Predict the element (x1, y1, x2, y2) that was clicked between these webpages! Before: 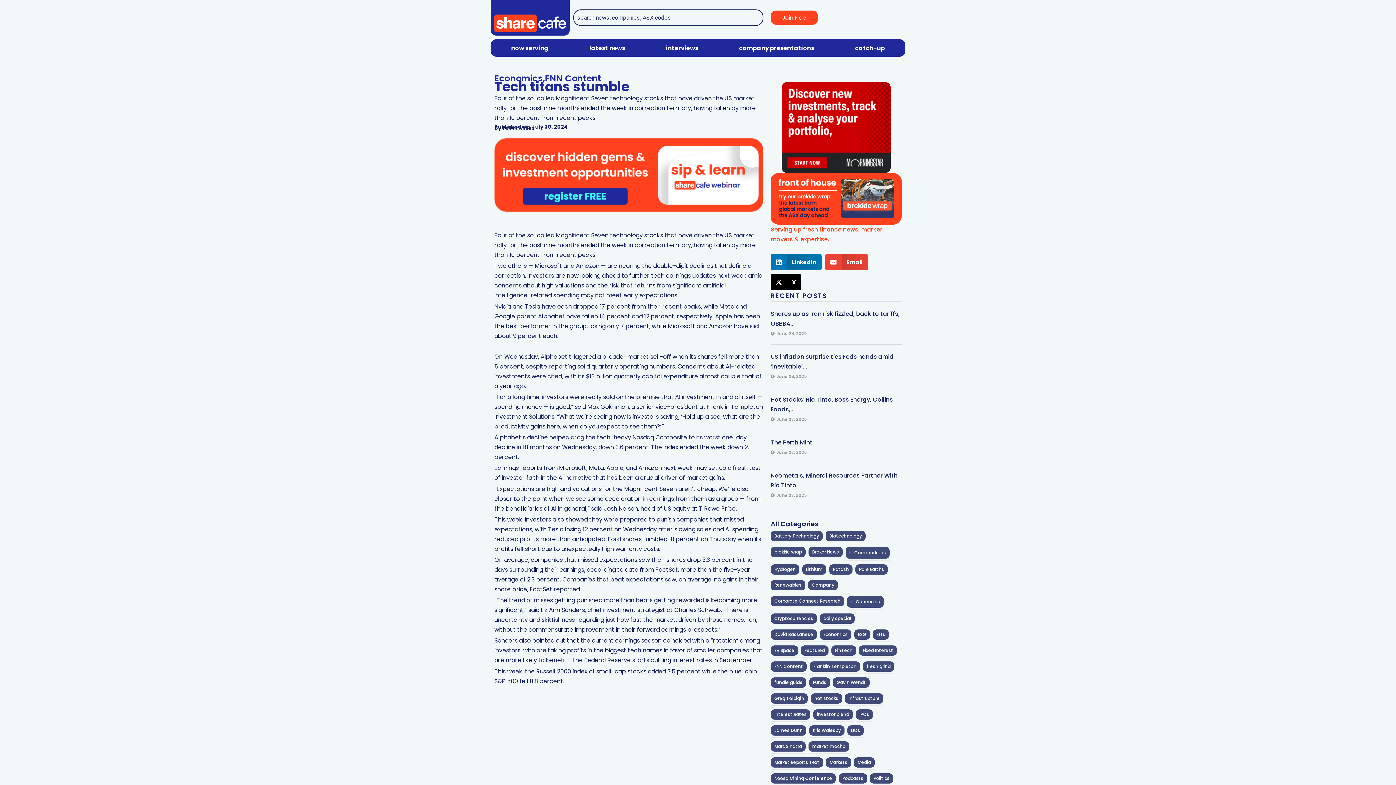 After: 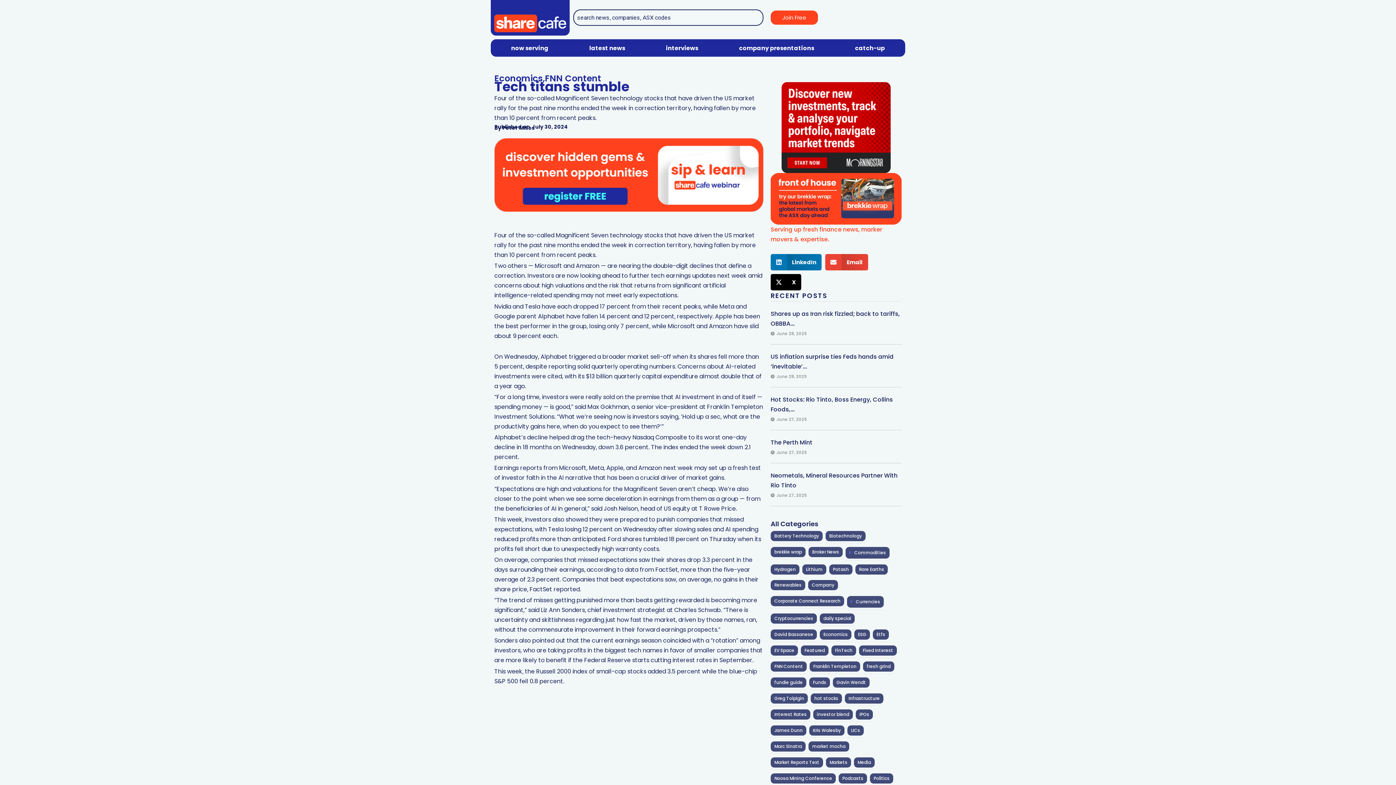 Action: bbox: (770, 628, 817, 642) label: David Bassanese